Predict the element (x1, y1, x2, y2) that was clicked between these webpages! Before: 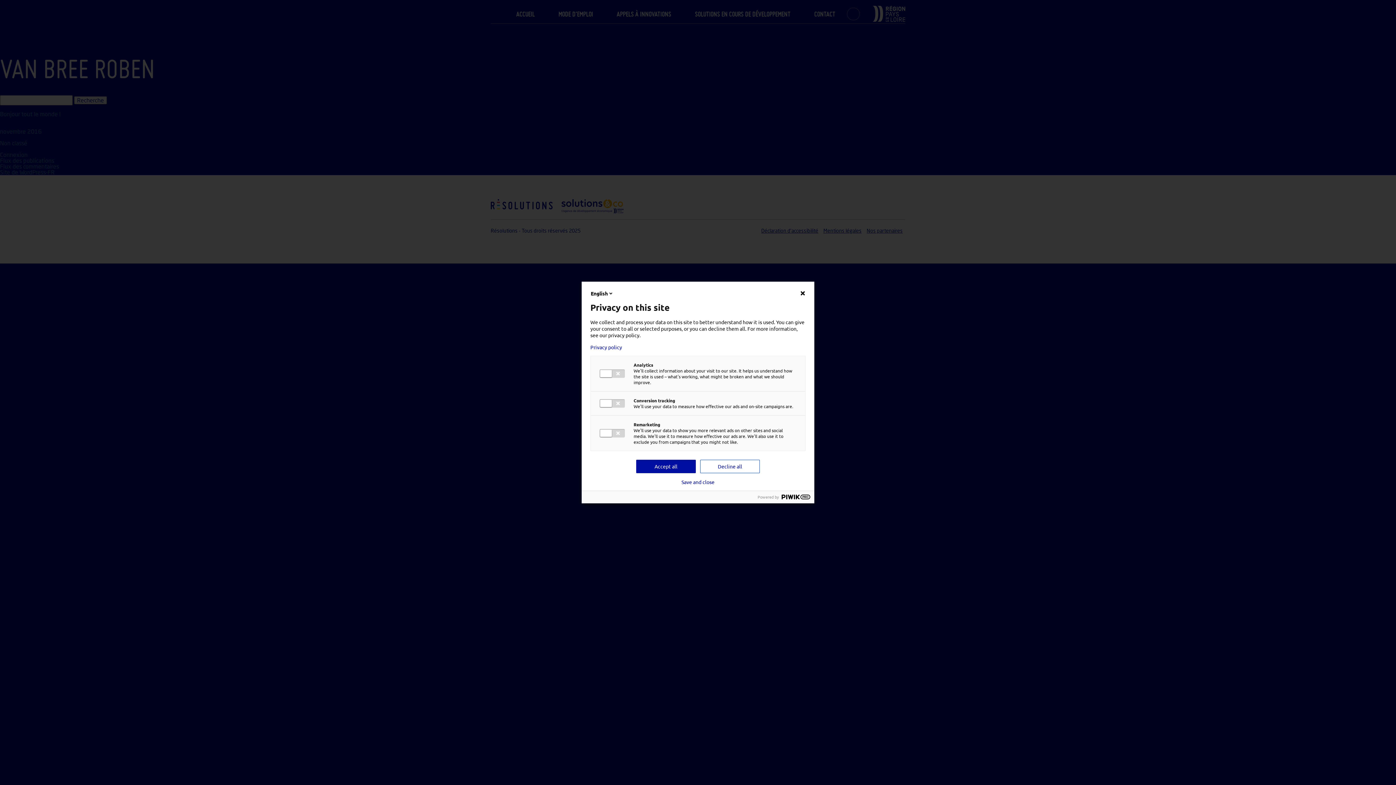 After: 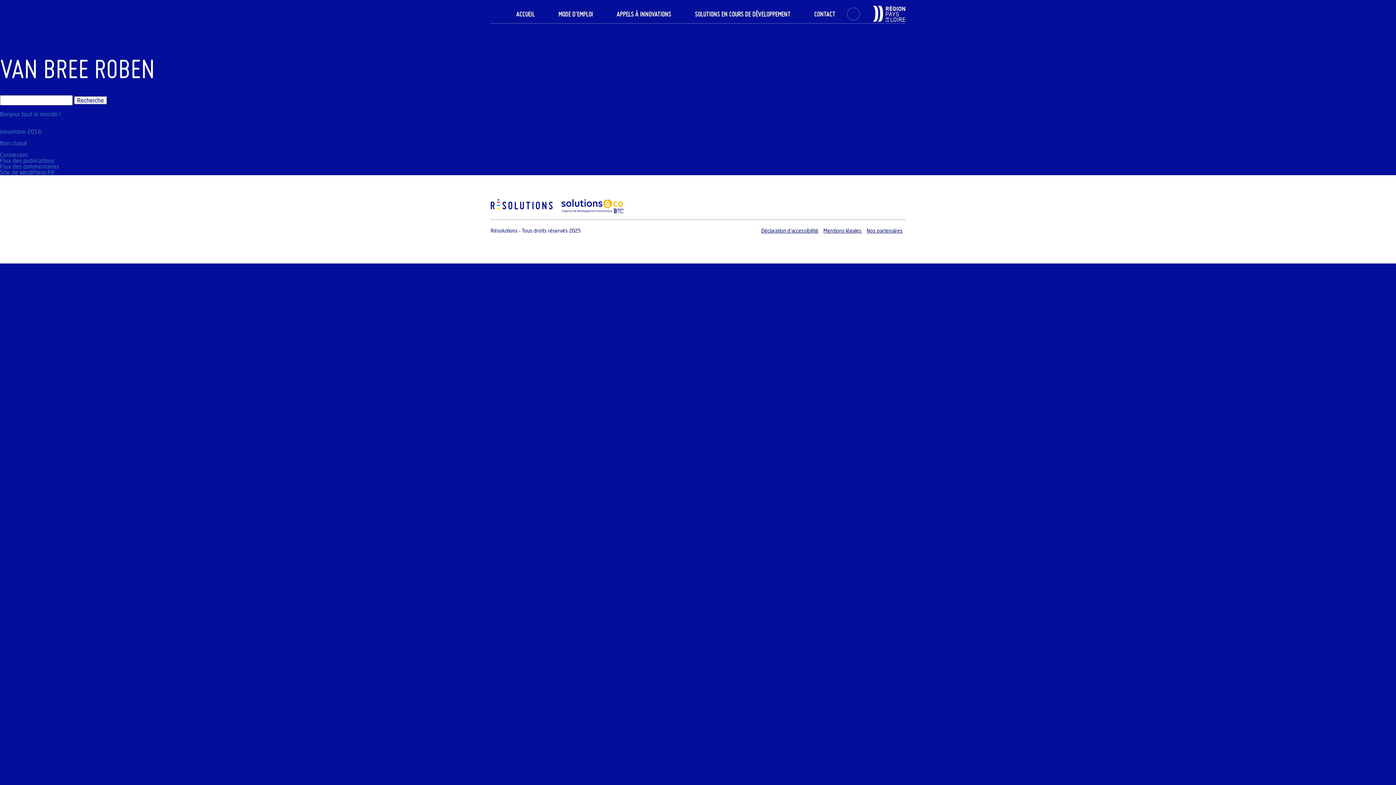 Action: label: Decline all bbox: (700, 460, 760, 473)